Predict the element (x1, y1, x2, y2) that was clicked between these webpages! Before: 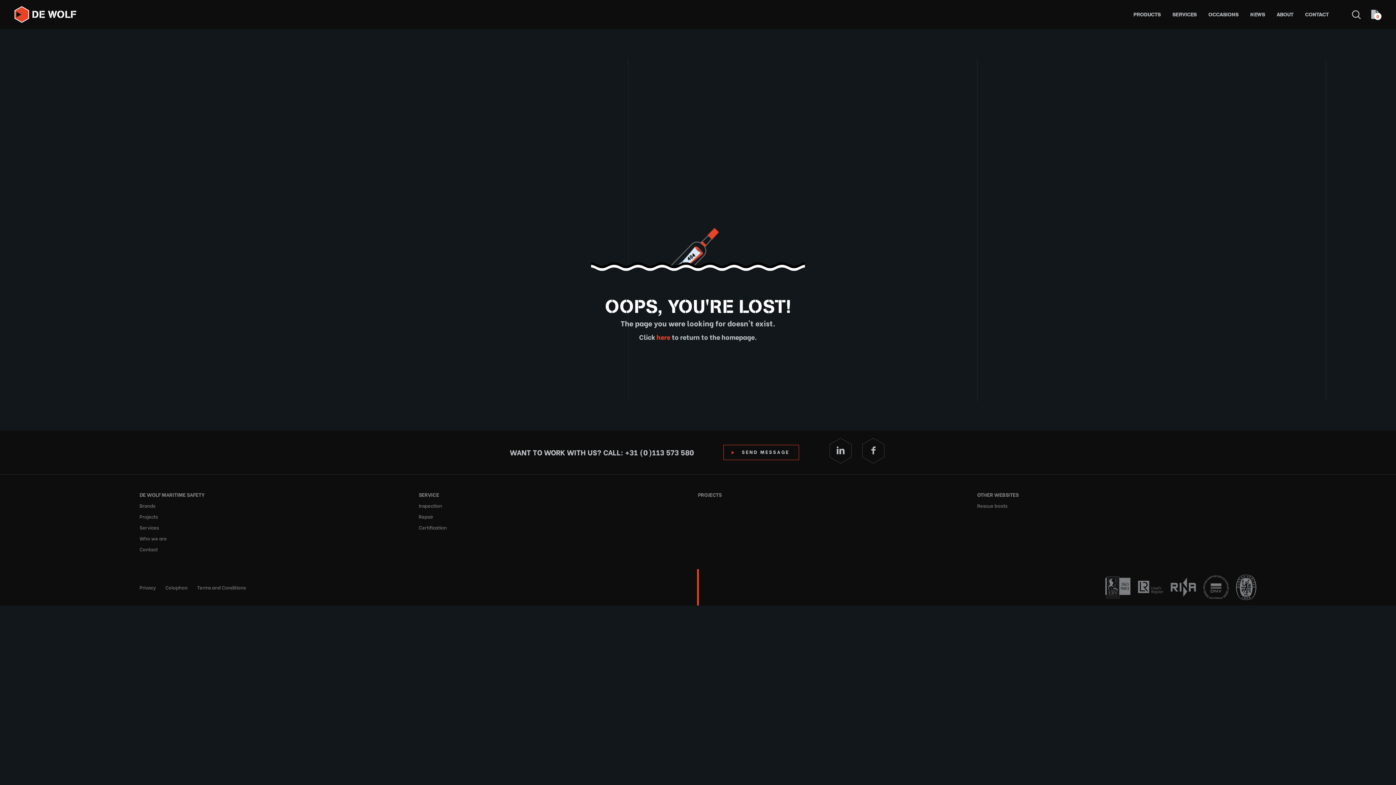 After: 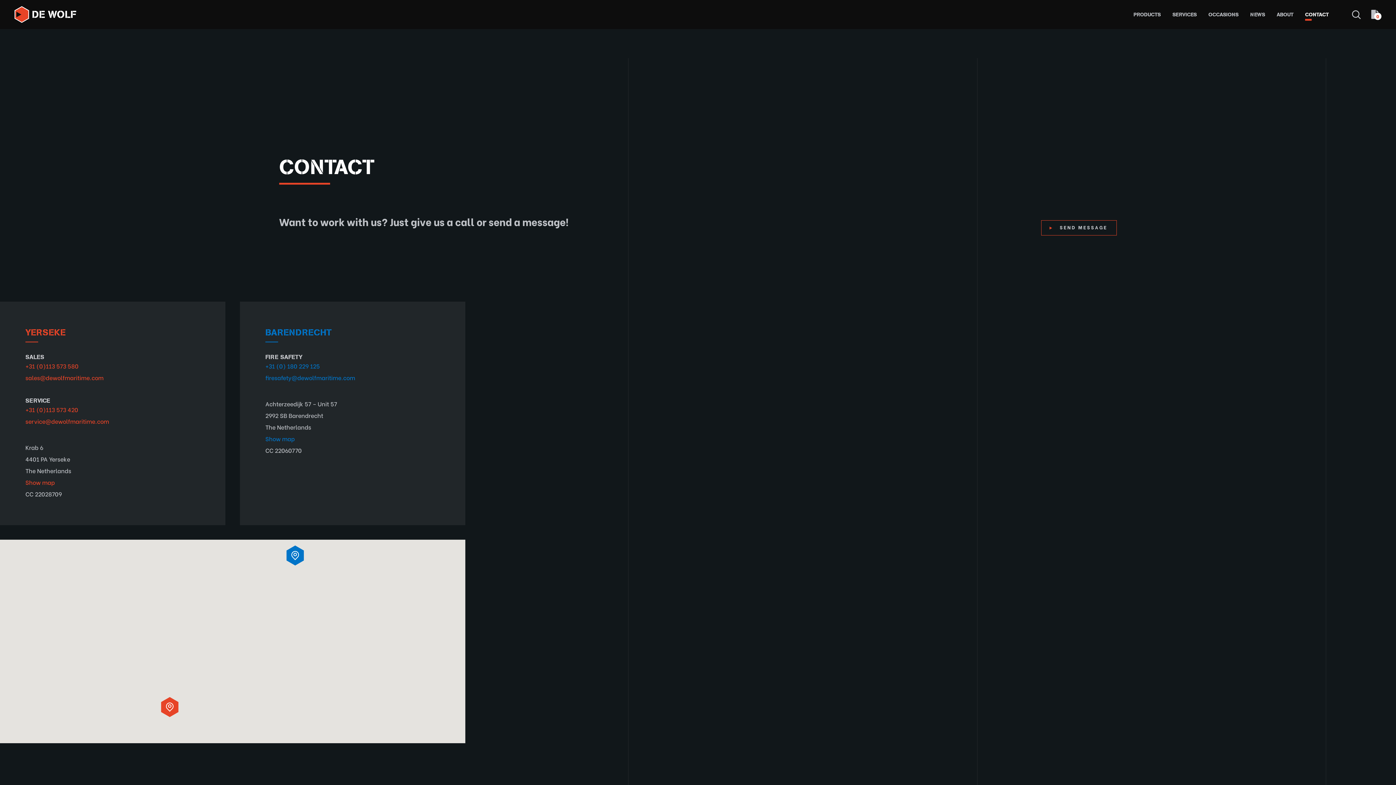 Action: bbox: (723, 445, 799, 460) label: SEND MESSAGE